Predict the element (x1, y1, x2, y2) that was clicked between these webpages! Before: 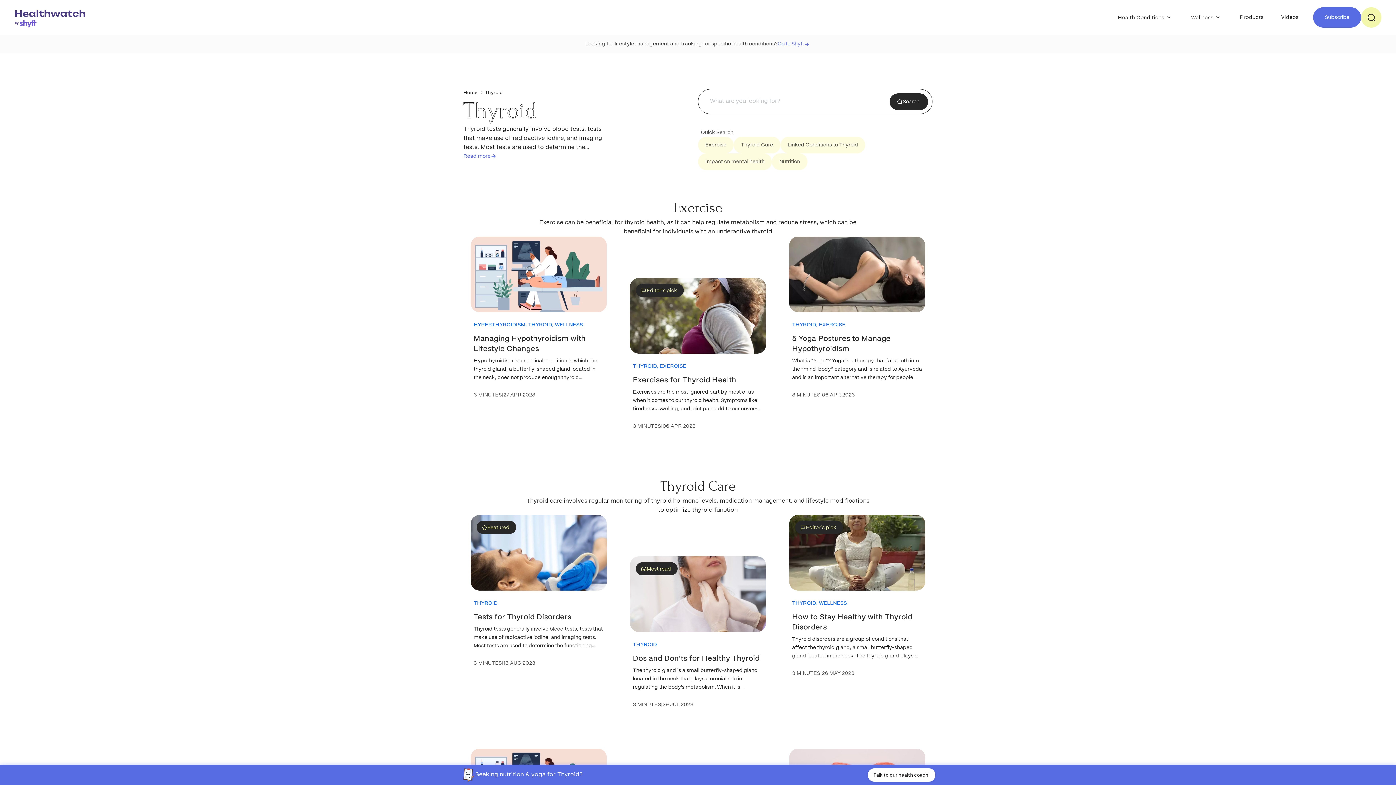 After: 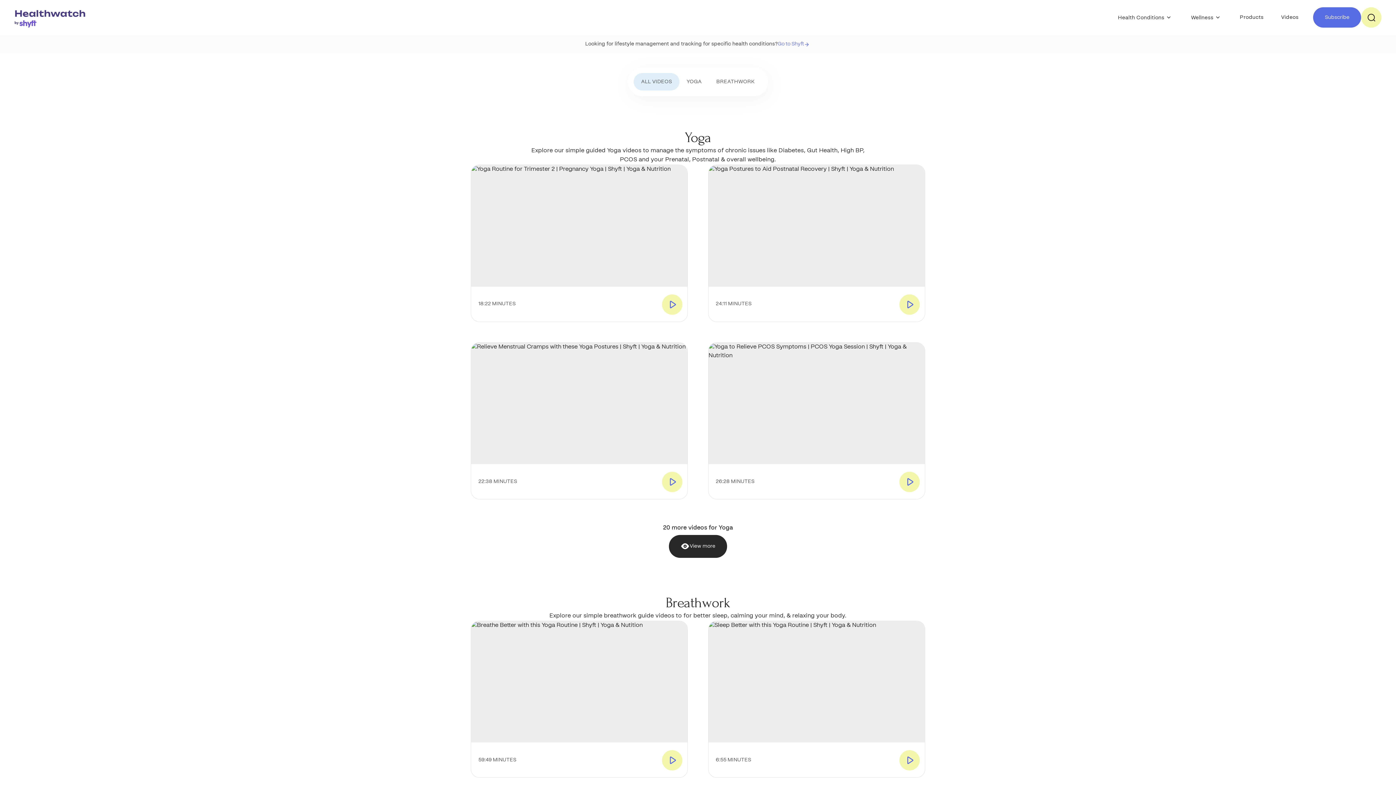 Action: bbox: (1272, 7, 1307, 27) label: Videos